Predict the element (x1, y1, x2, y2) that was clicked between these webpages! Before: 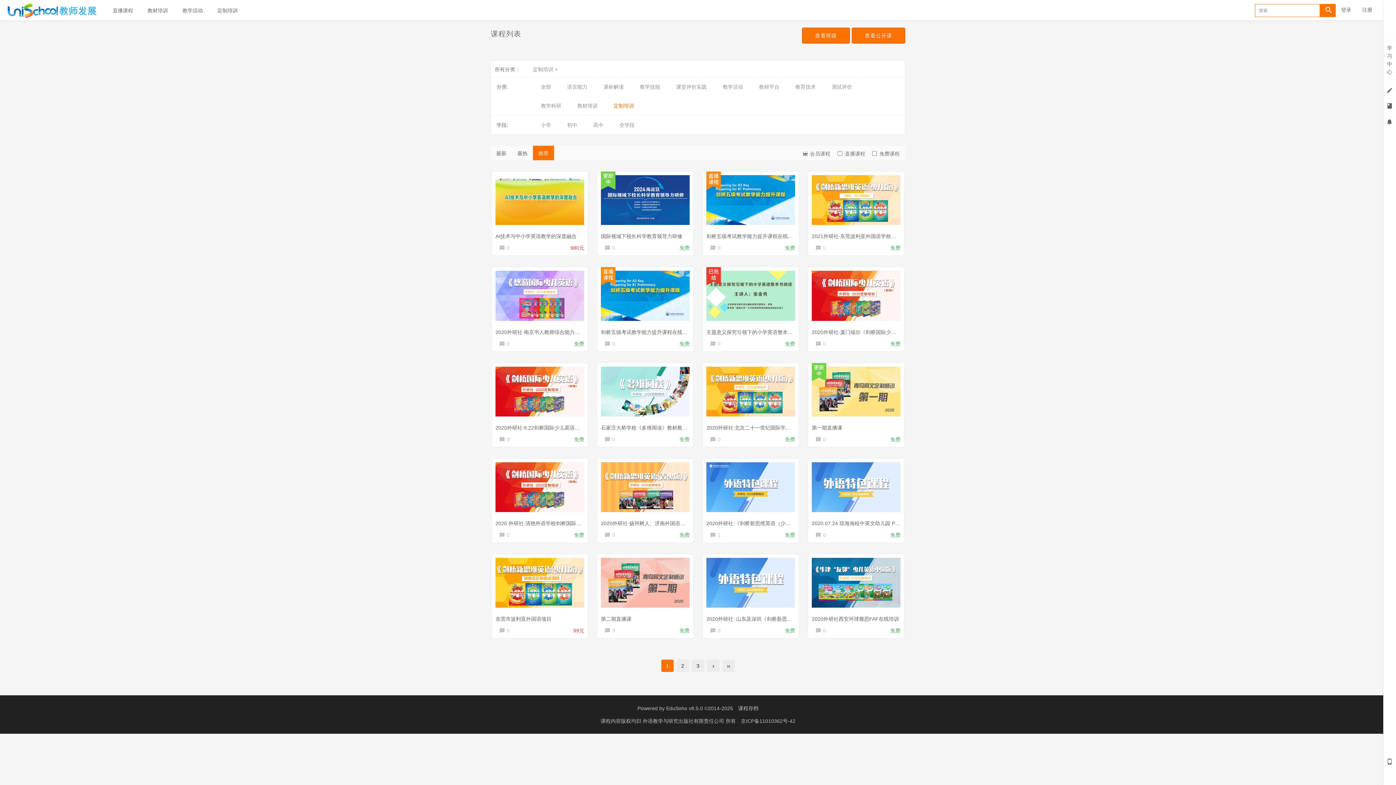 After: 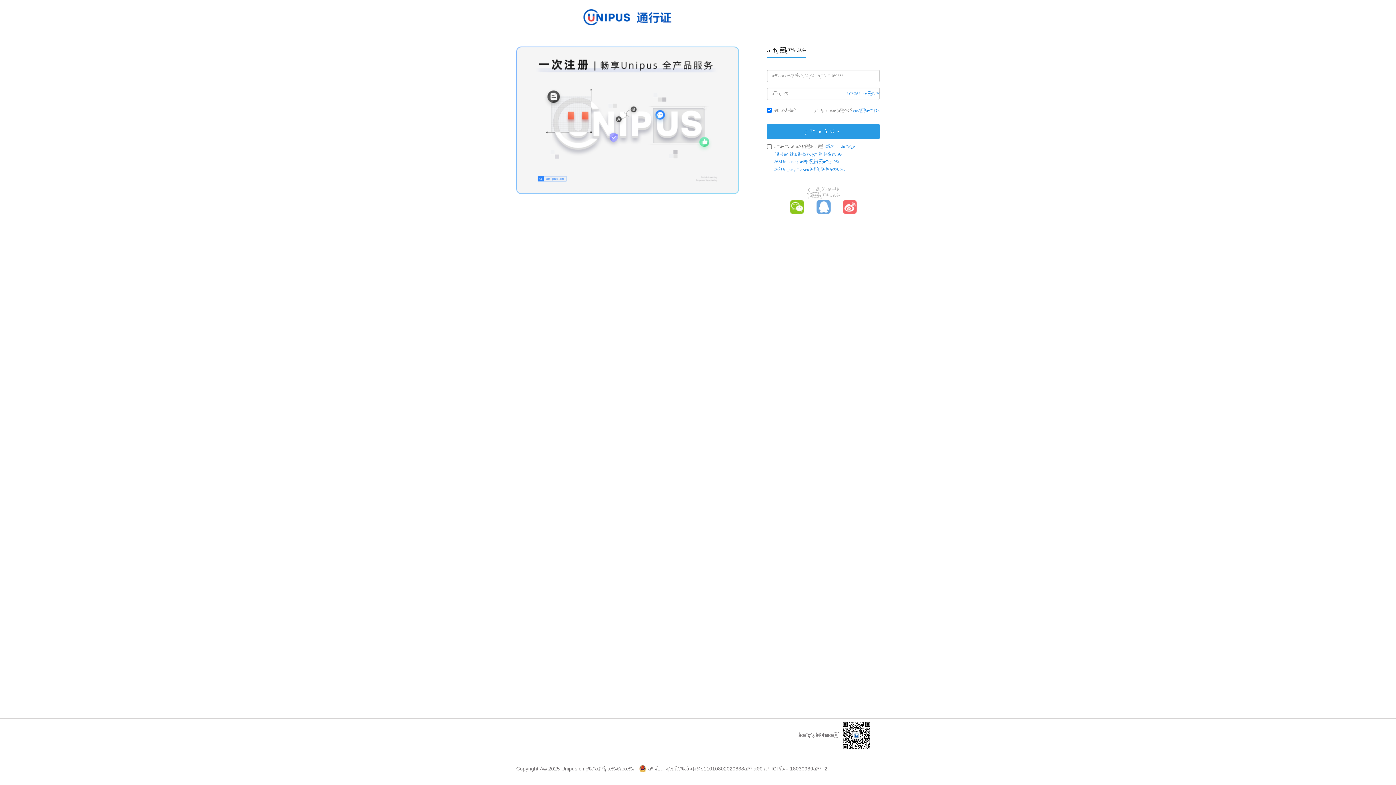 Action: bbox: (1383, 86, 1396, 93)